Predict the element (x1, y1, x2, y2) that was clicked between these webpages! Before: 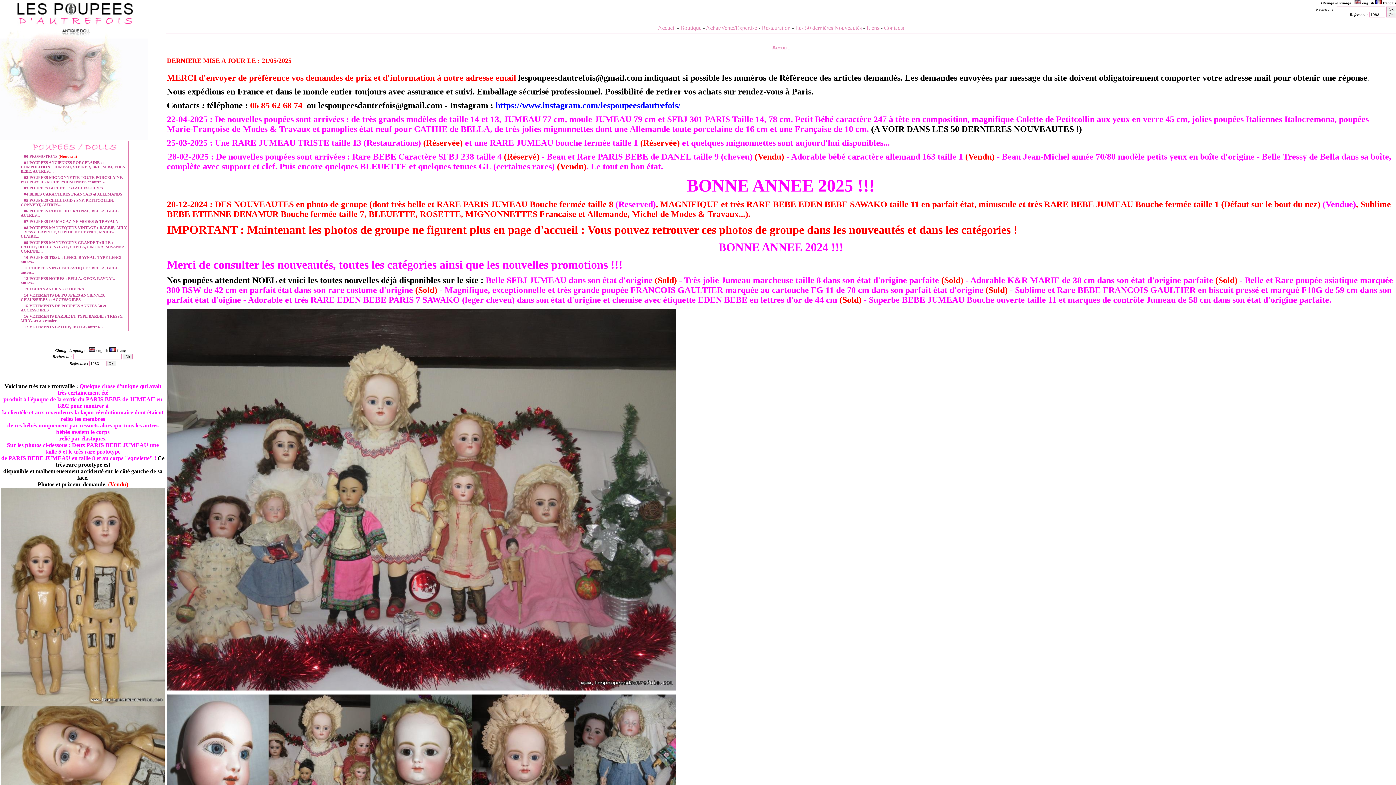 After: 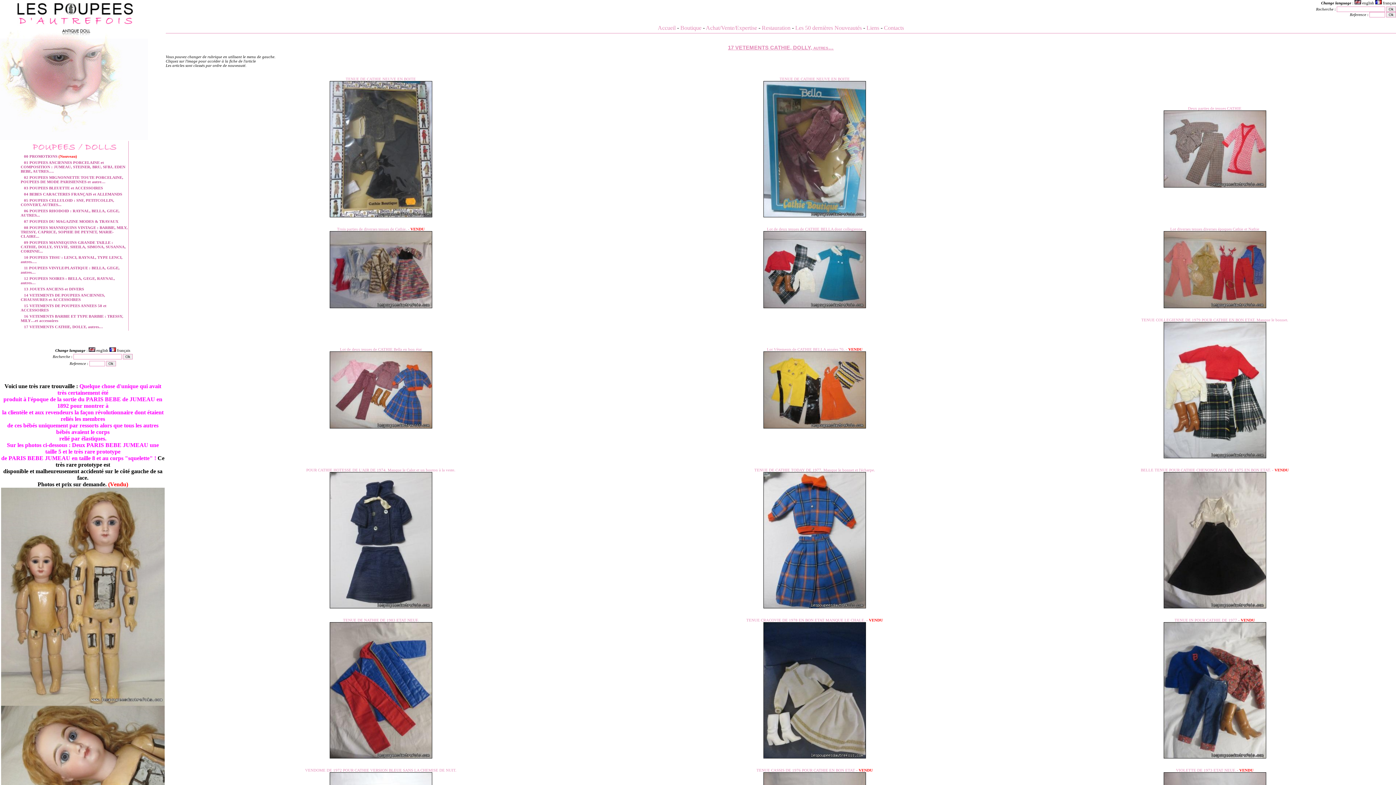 Action: bbox: (24, 324, 102, 329) label: 17 VETEMENTS CATHIE, DOLLY, autres…